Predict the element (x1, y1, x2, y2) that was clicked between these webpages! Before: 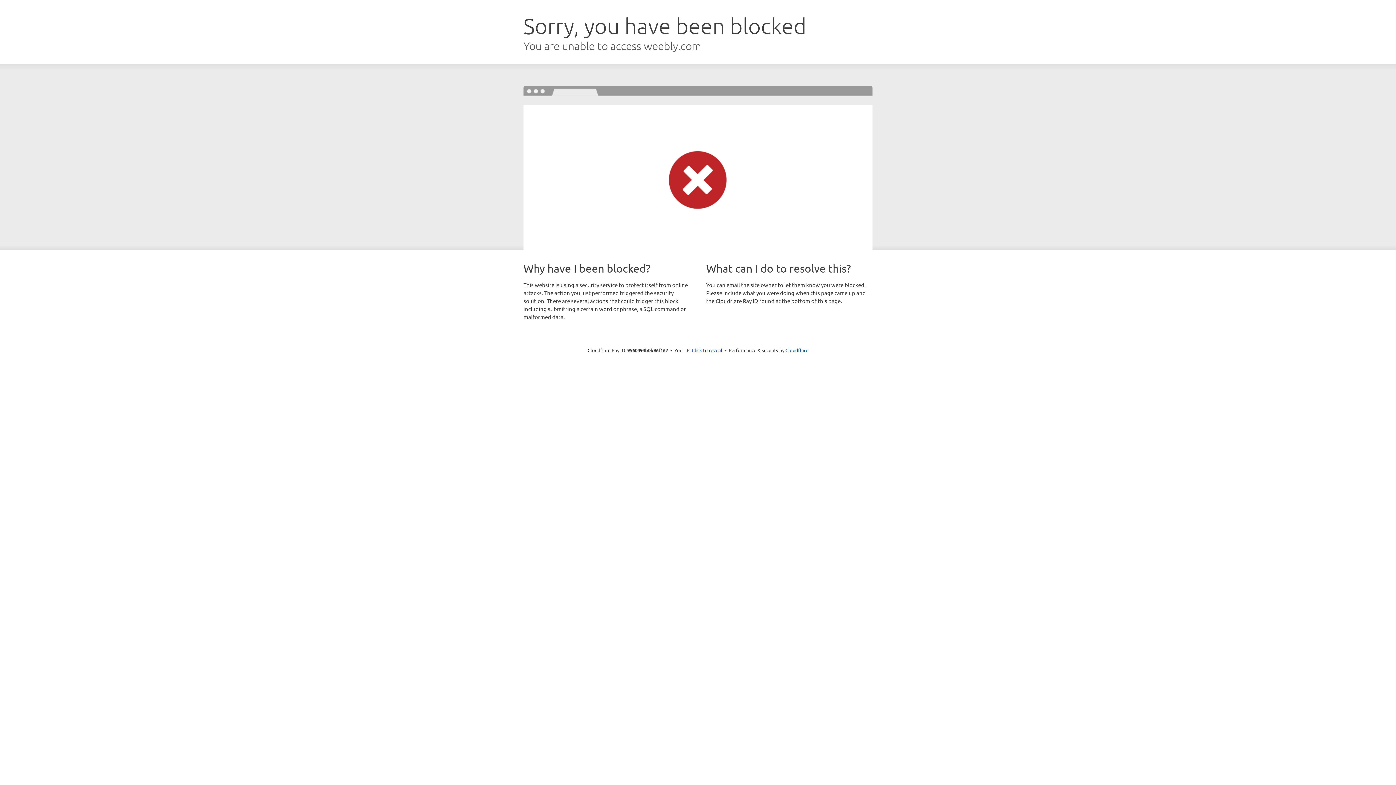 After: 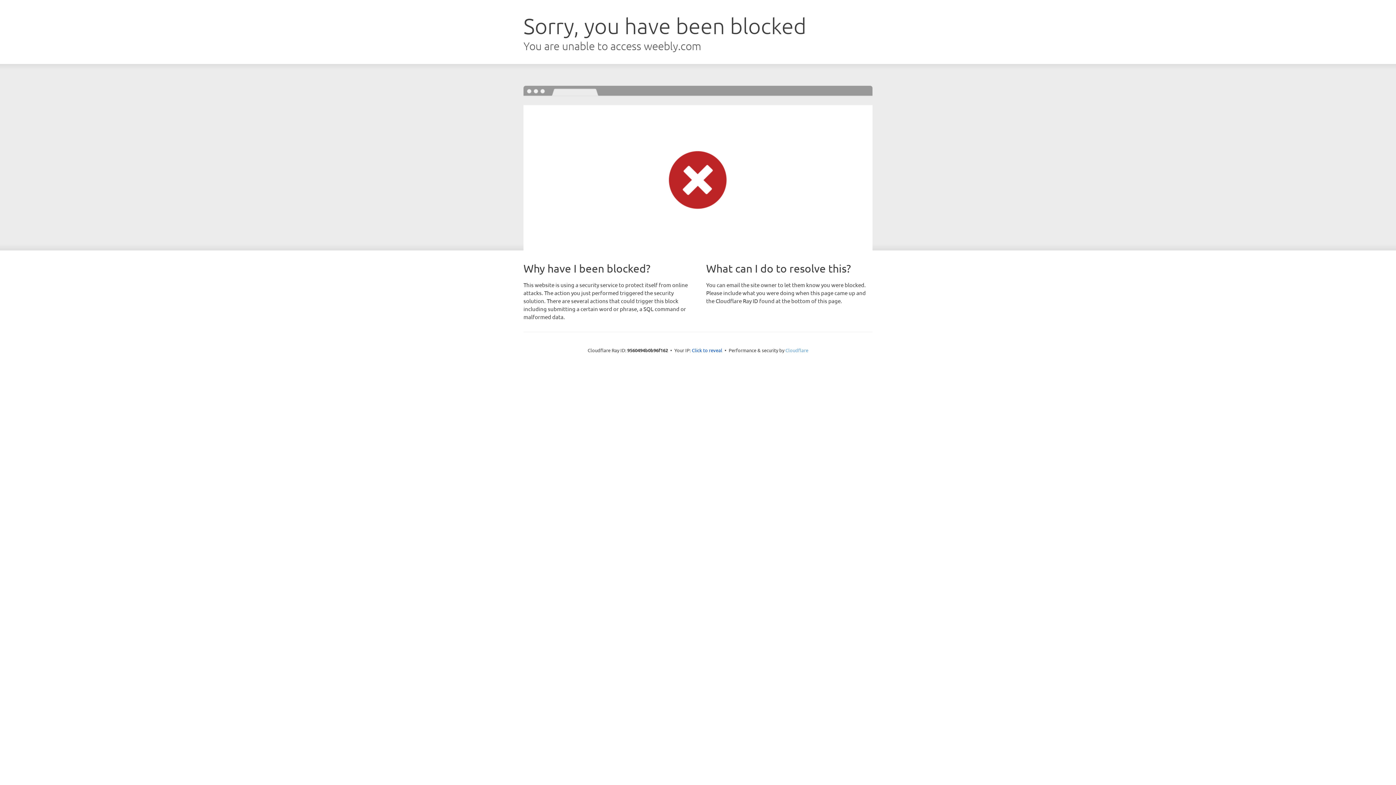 Action: label: Cloudflare bbox: (785, 347, 808, 353)